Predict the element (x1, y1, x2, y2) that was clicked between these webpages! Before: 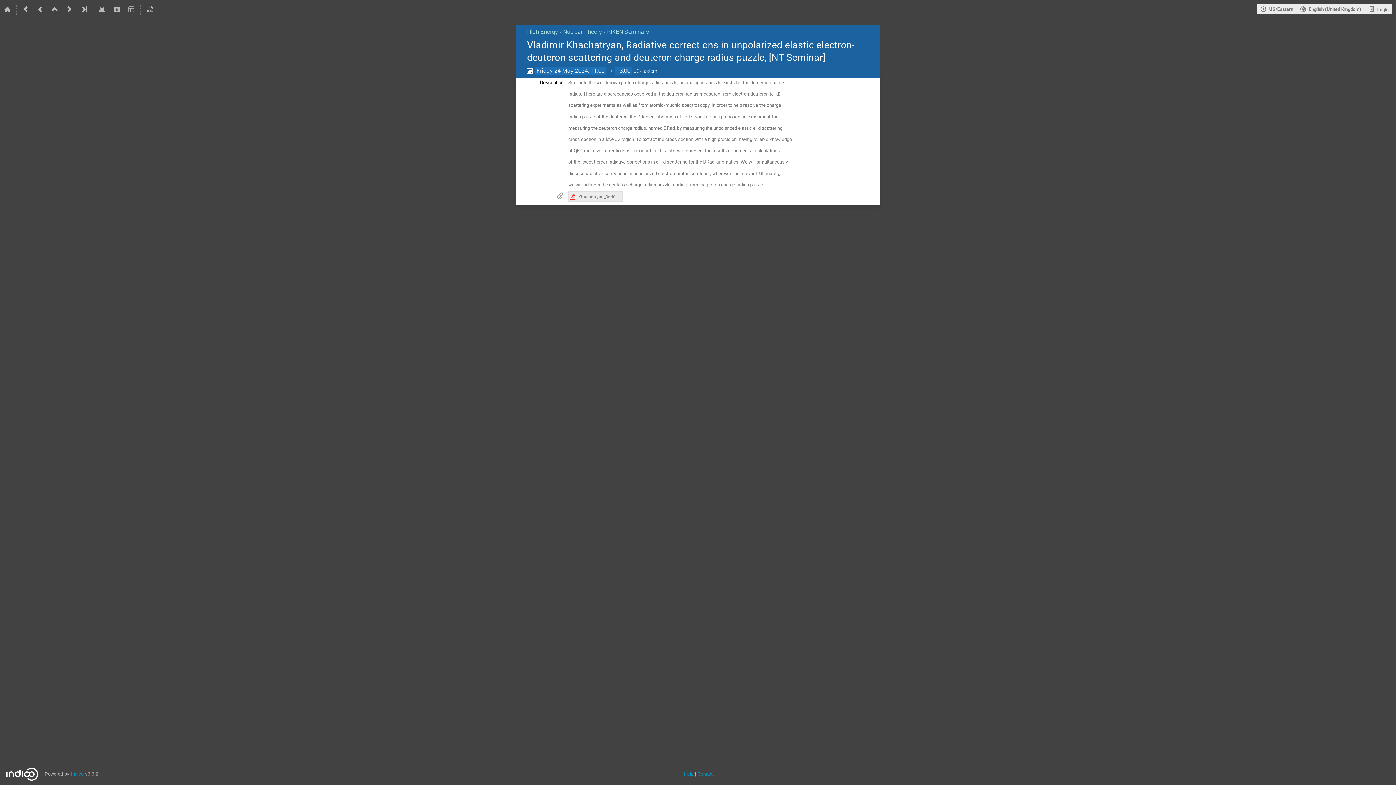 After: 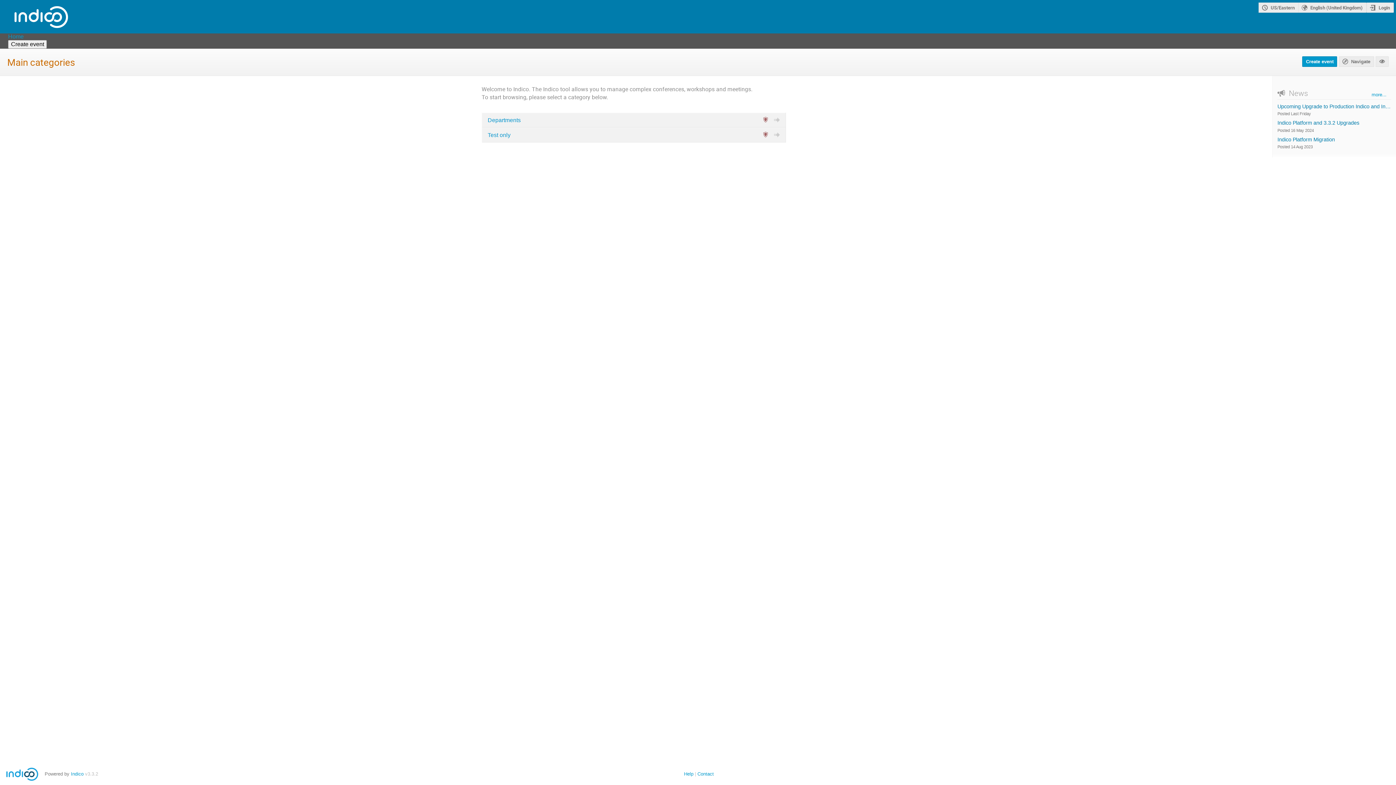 Action: bbox: (0, 0, 14, 18)